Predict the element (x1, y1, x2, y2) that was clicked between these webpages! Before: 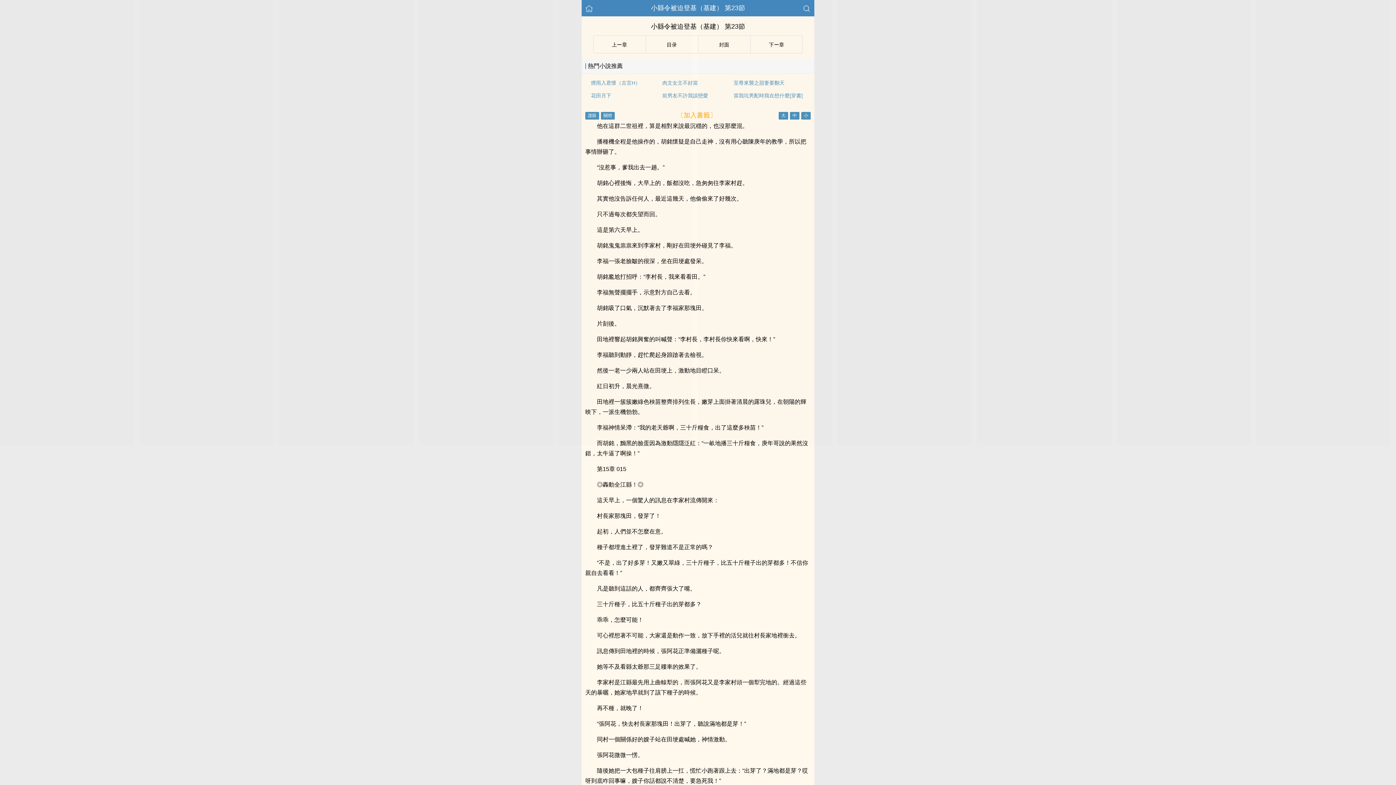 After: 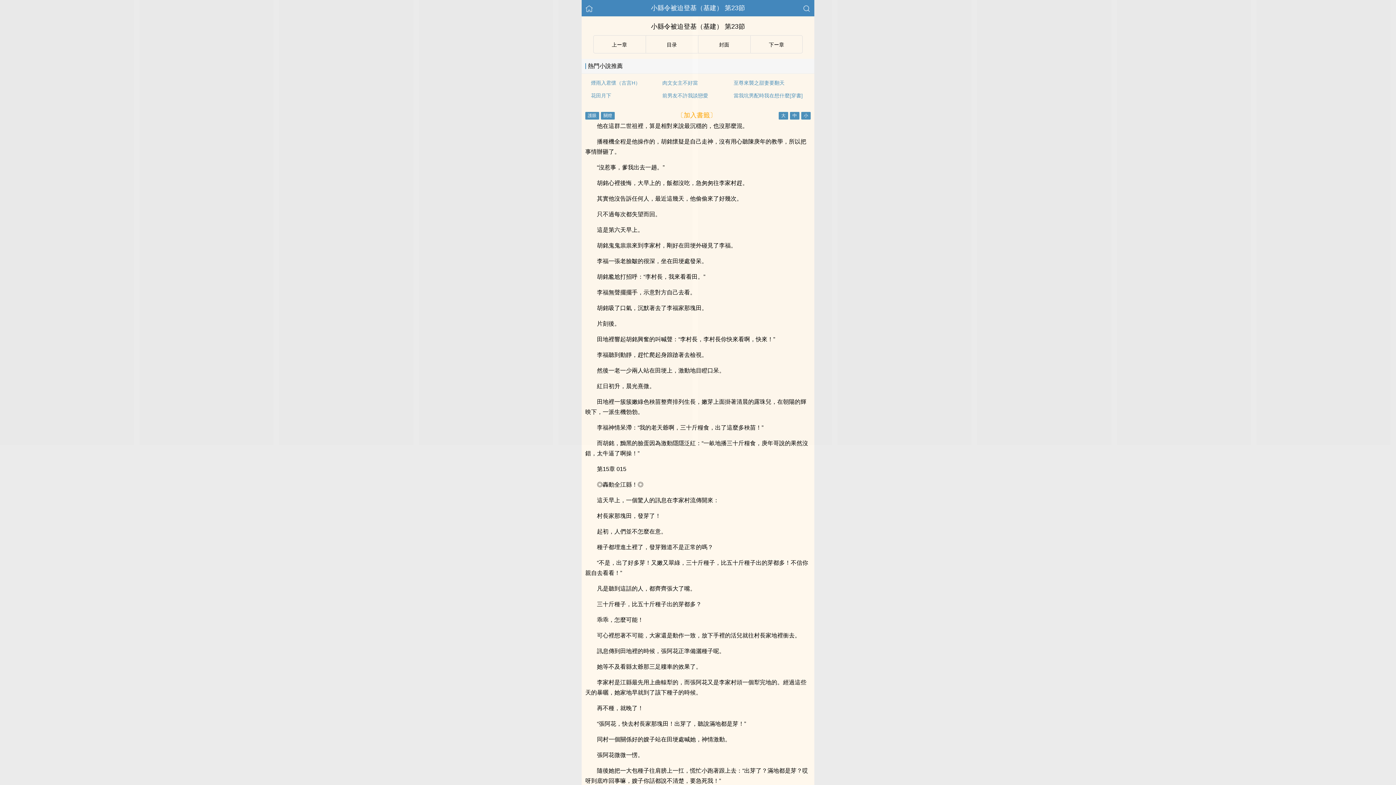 Action: bbox: (677, 111, 716, 118) label: 〔加入書籤〕